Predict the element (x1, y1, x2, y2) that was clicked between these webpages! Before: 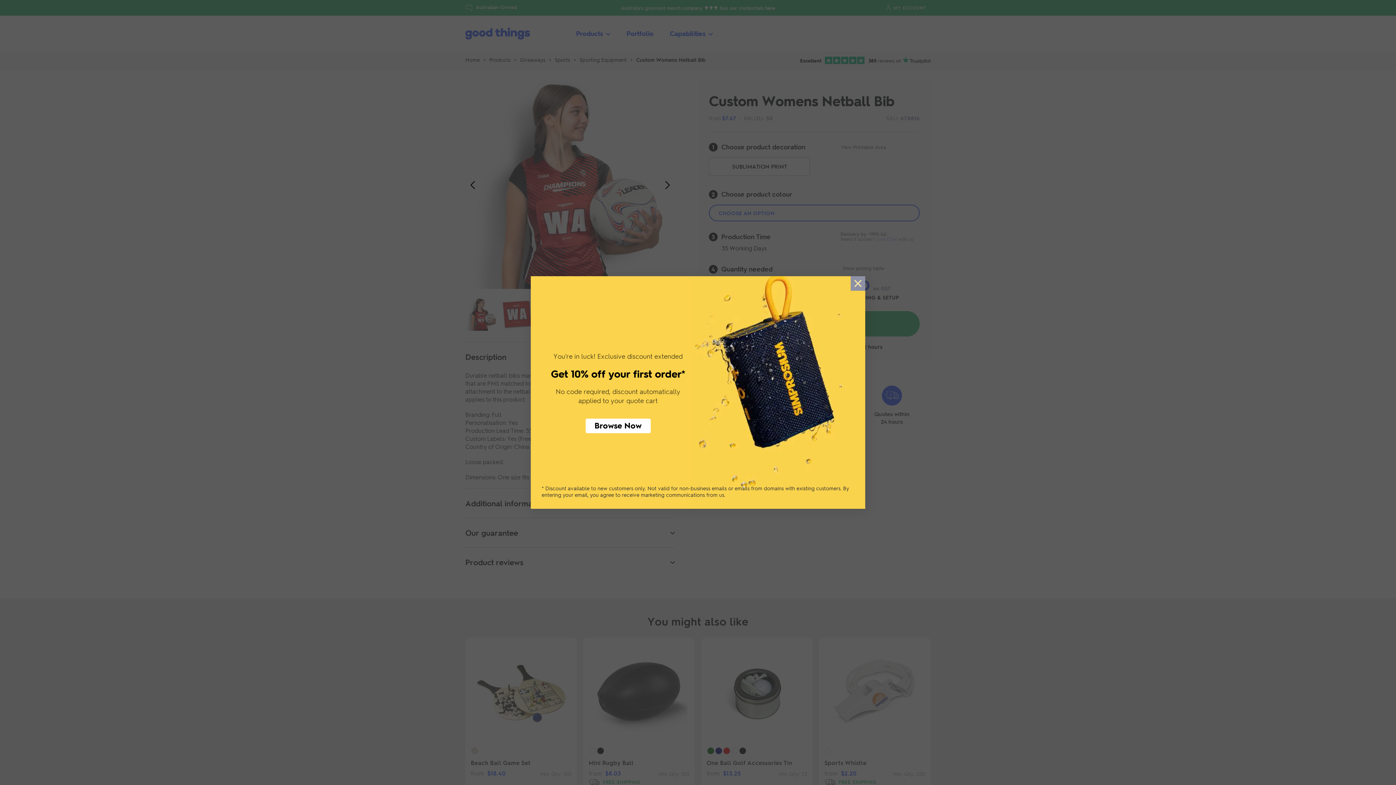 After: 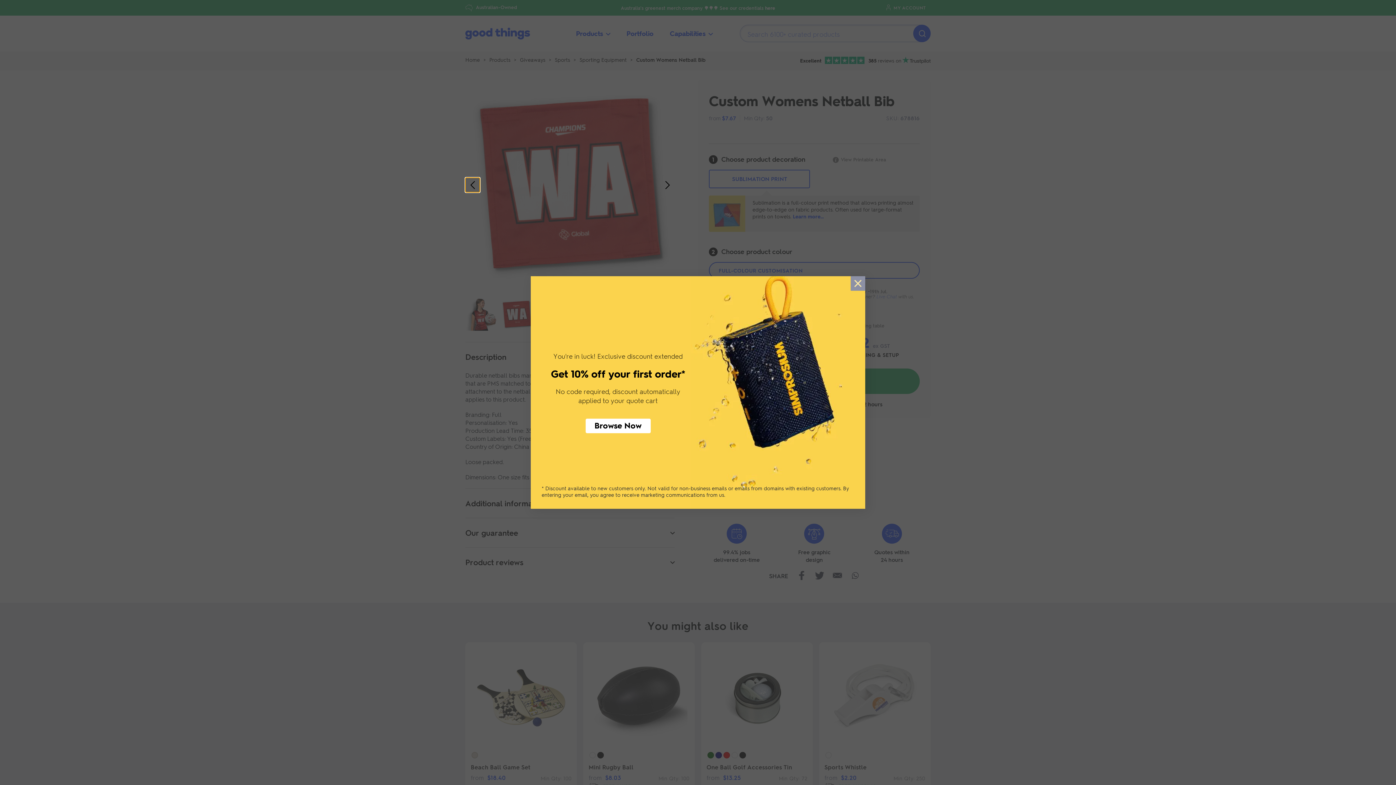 Action: bbox: (465, 177, 480, 192) label: Previous Image